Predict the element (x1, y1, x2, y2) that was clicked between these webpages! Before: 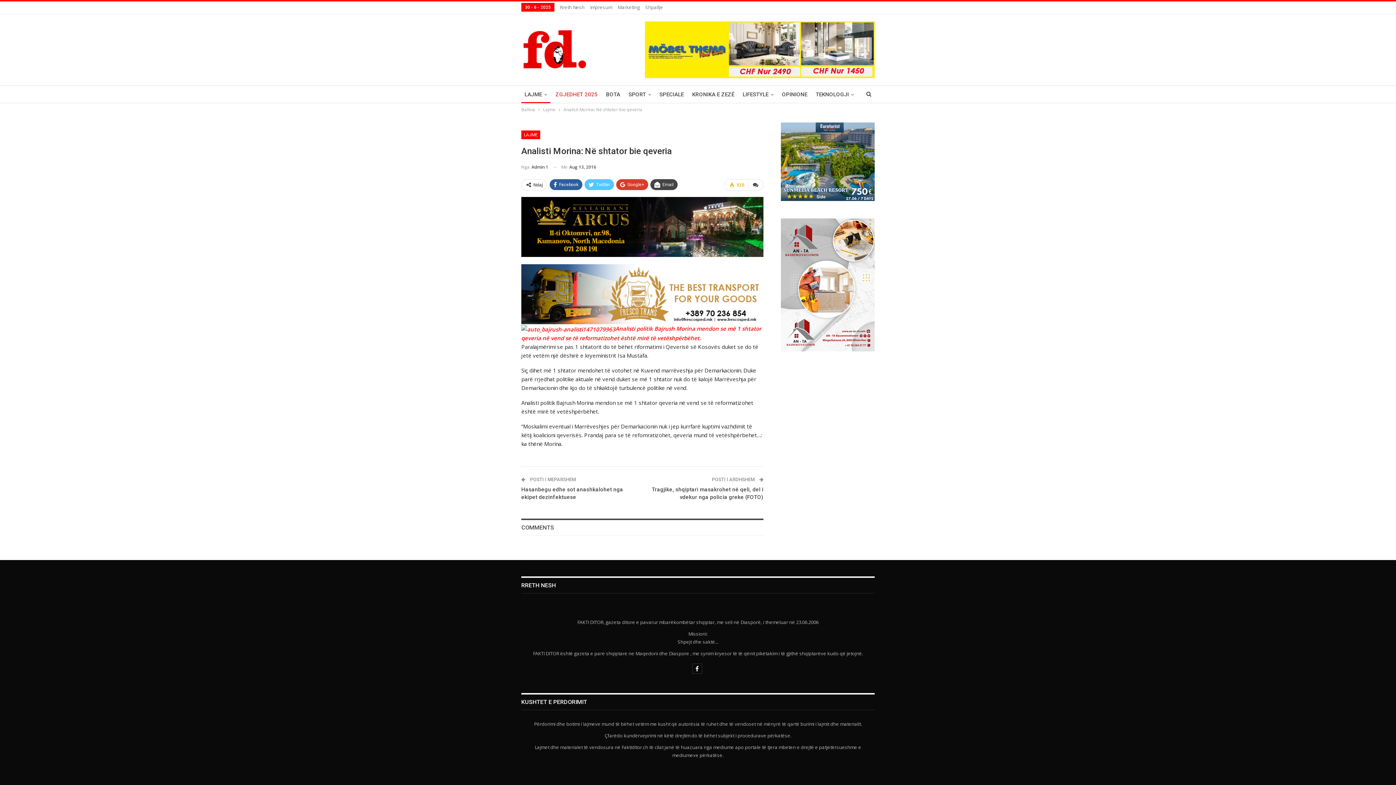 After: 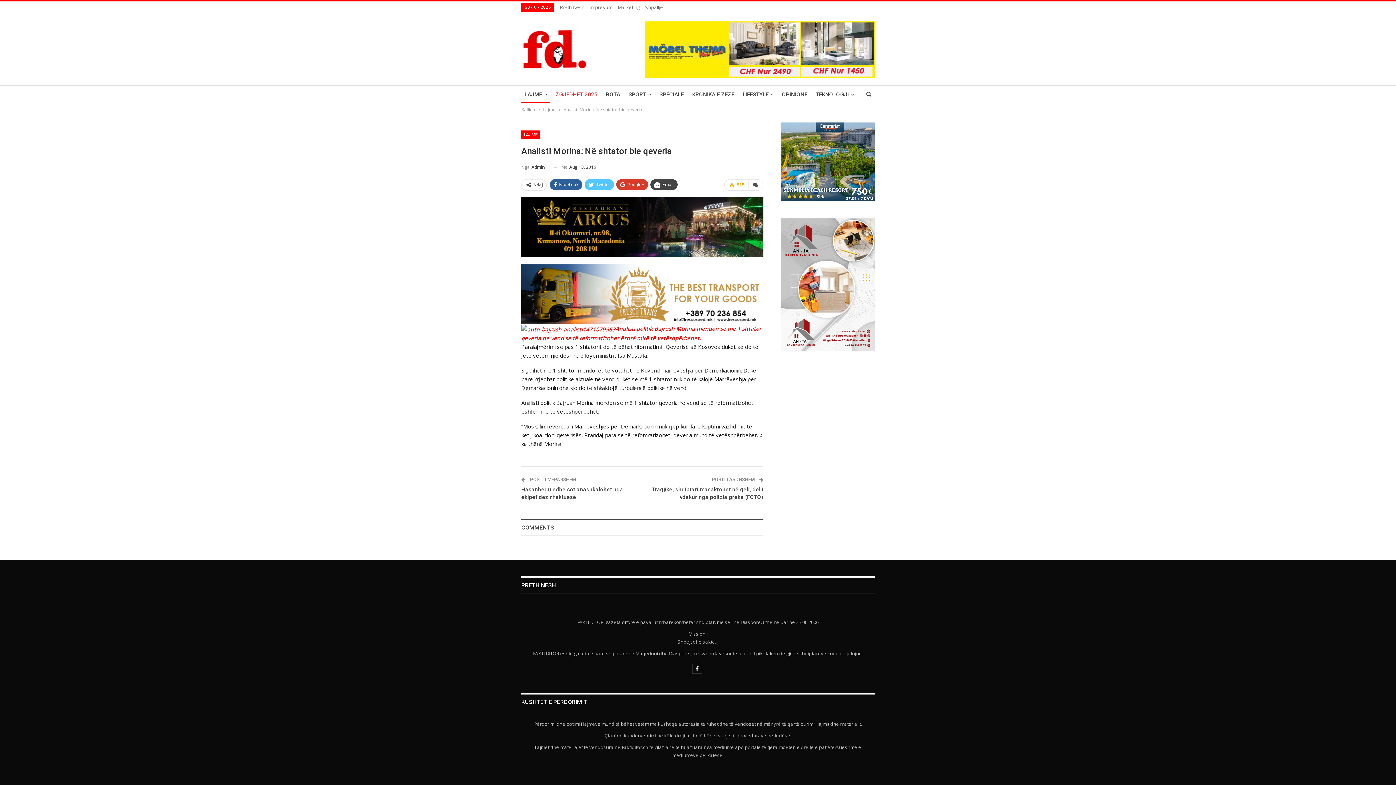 Action: bbox: (521, 324, 615, 332)